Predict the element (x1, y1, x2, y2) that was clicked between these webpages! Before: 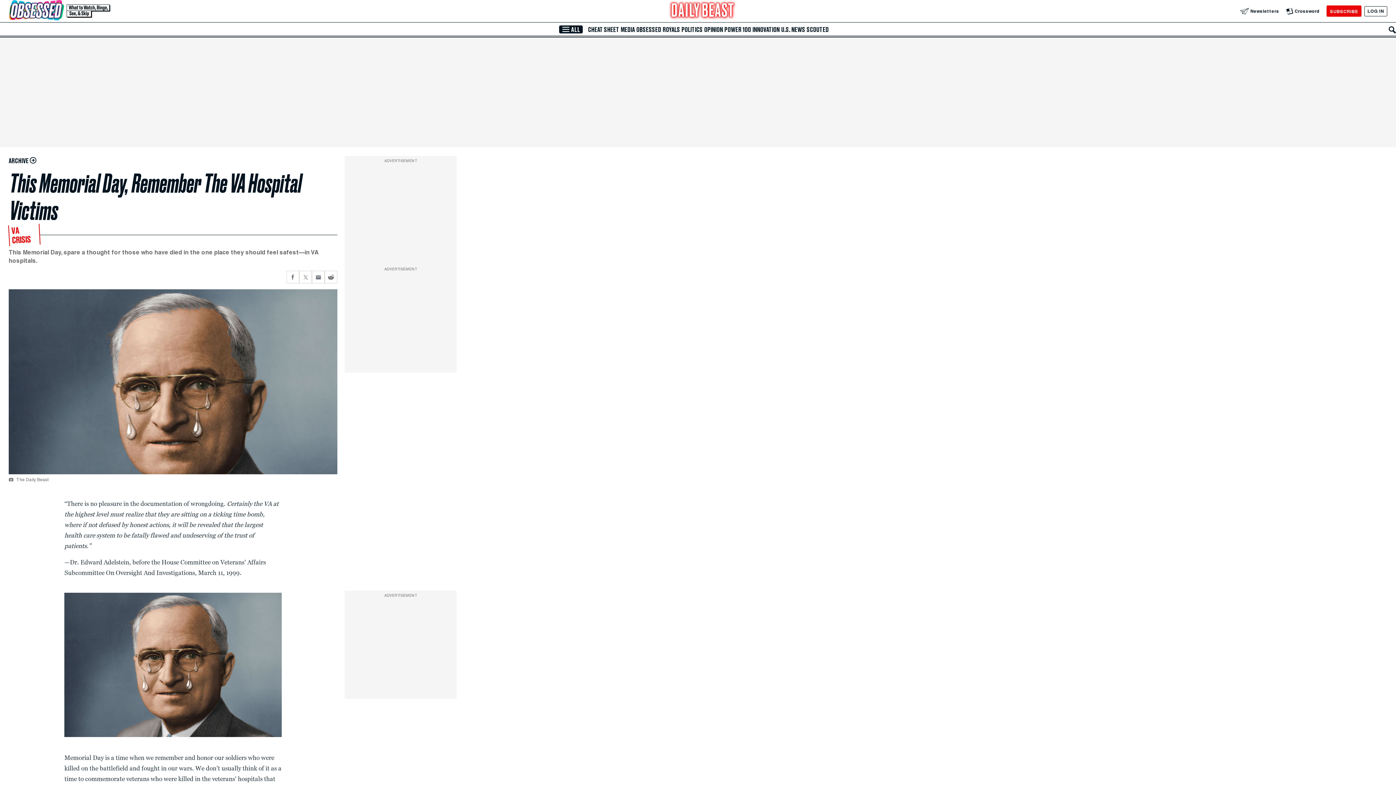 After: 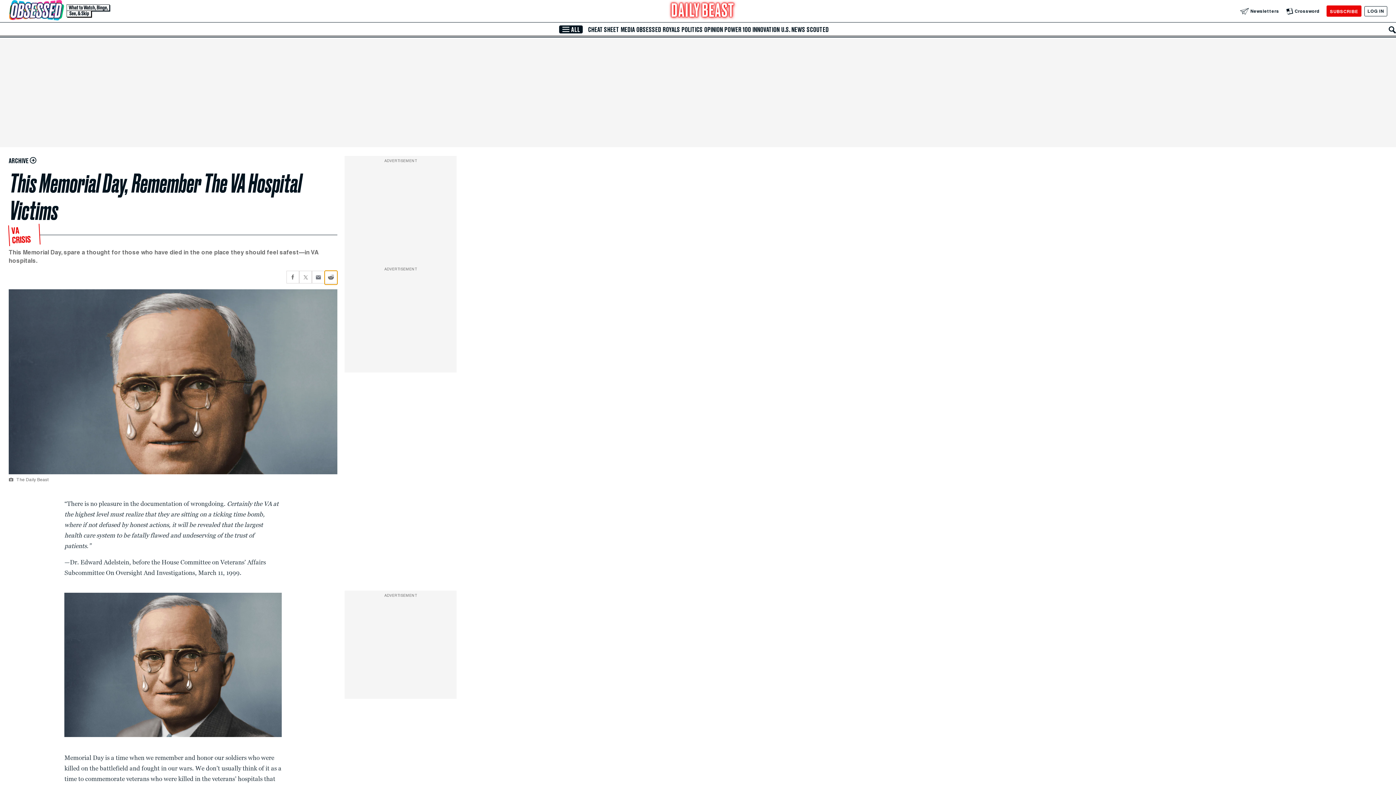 Action: label: Share current article via Reddit bbox: (324, 270, 337, 283)